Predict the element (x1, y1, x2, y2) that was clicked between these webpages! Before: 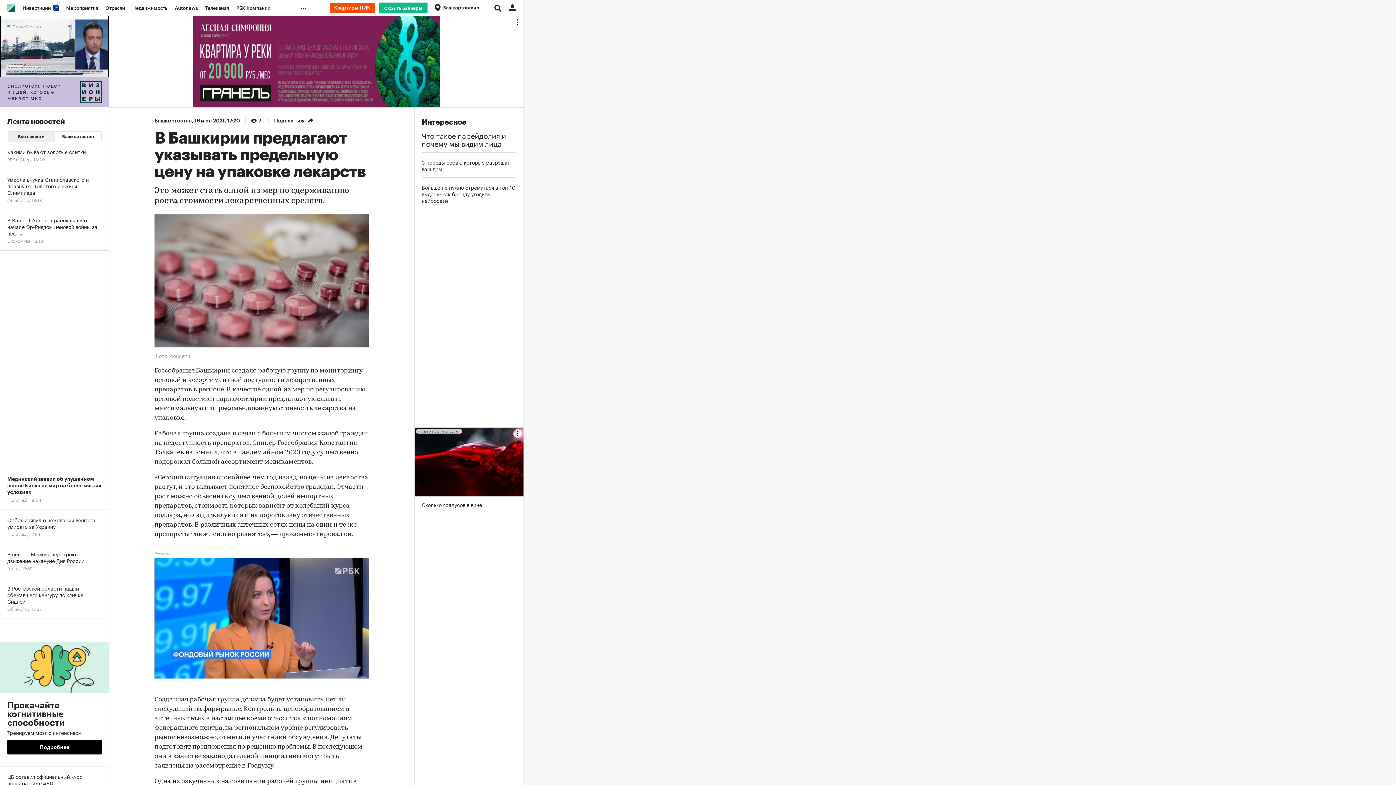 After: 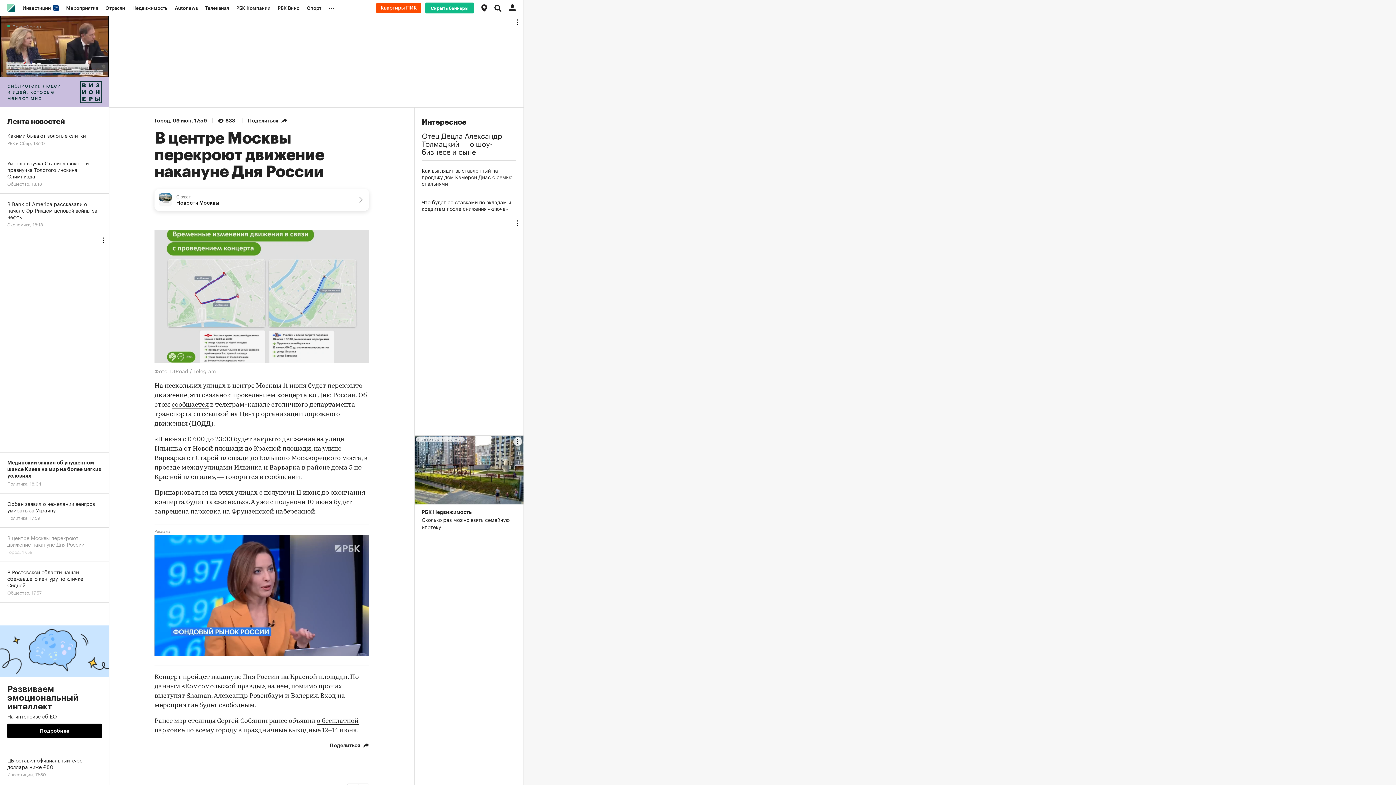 Action: bbox: (0, 544, 109, 578) label: В центре Москвы перекроют движение накануне Дня России
Город, 17:59